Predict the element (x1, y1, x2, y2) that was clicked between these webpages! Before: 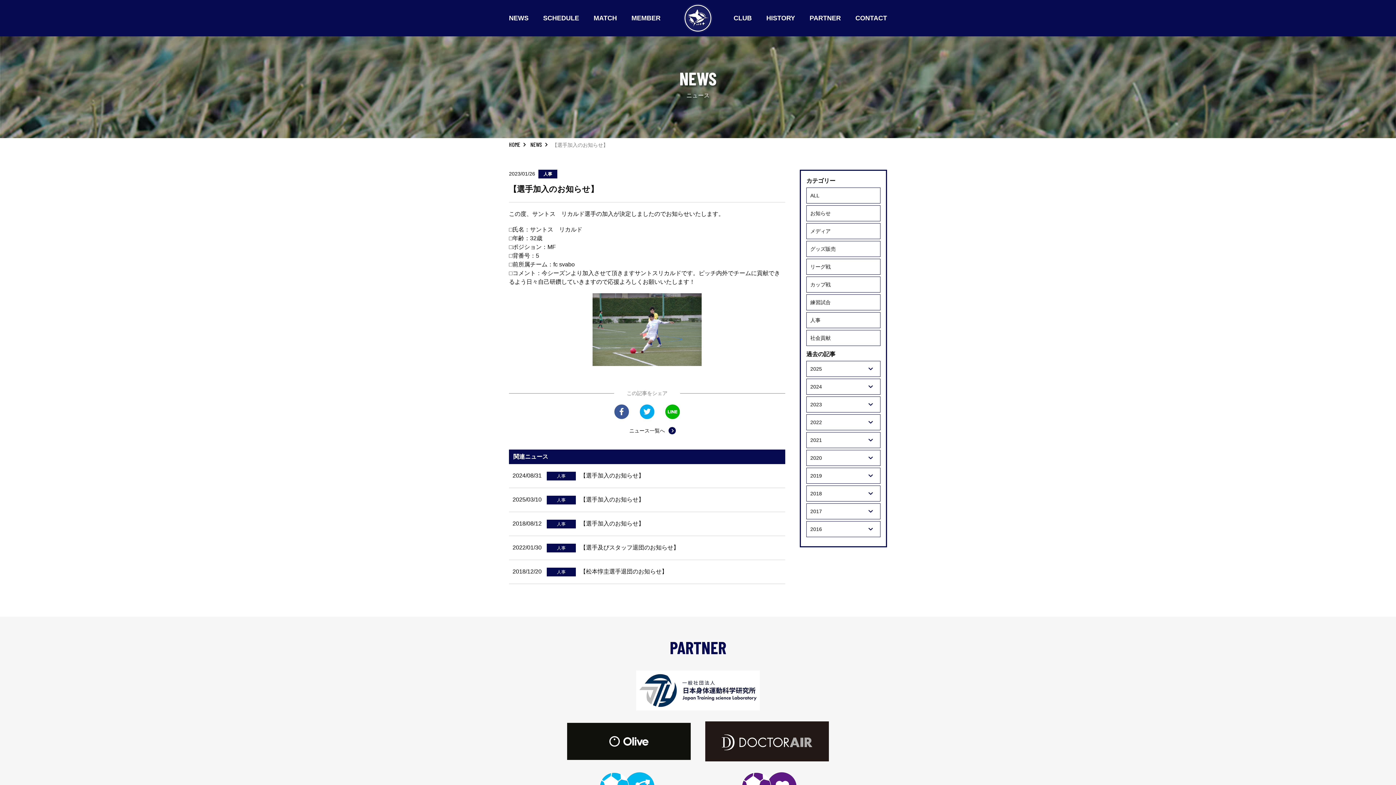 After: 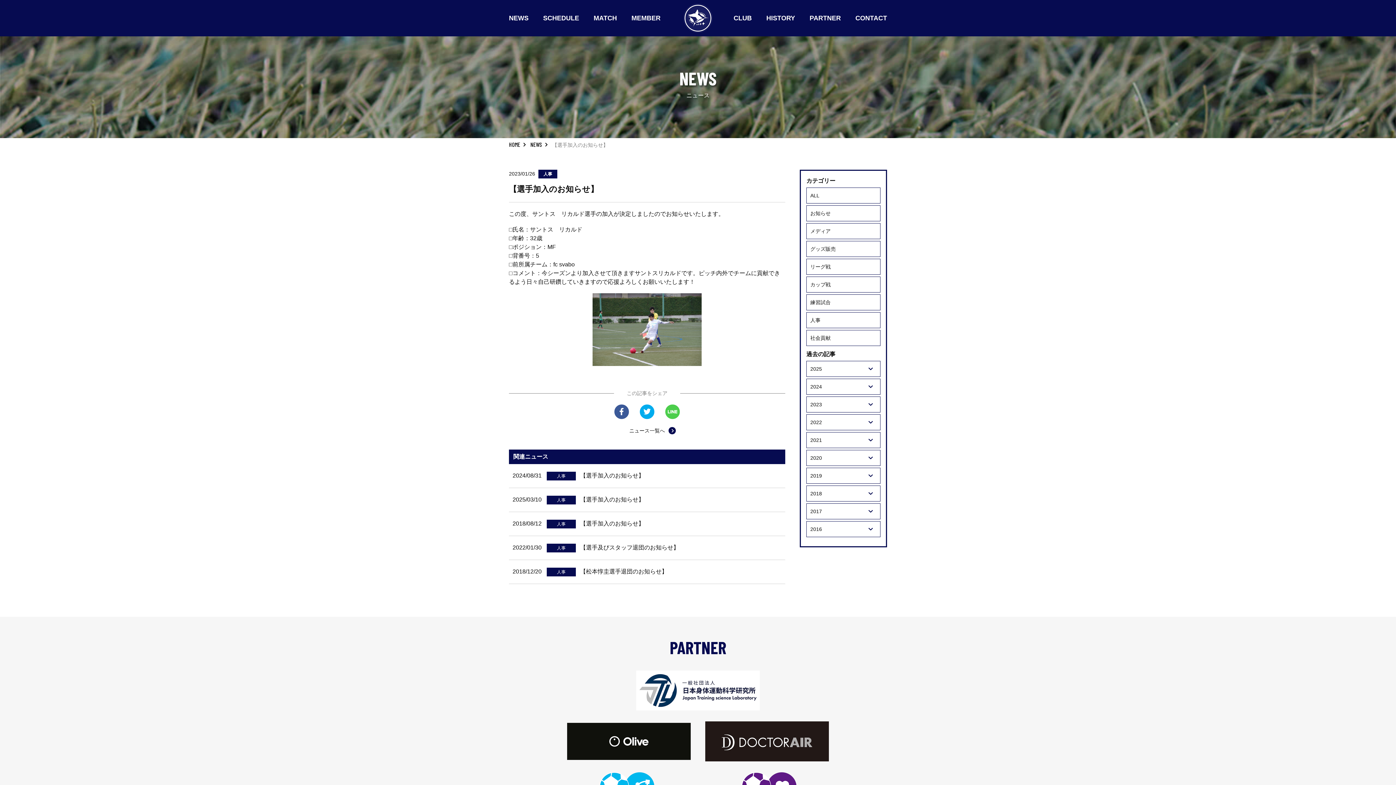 Action: bbox: (665, 404, 680, 419)